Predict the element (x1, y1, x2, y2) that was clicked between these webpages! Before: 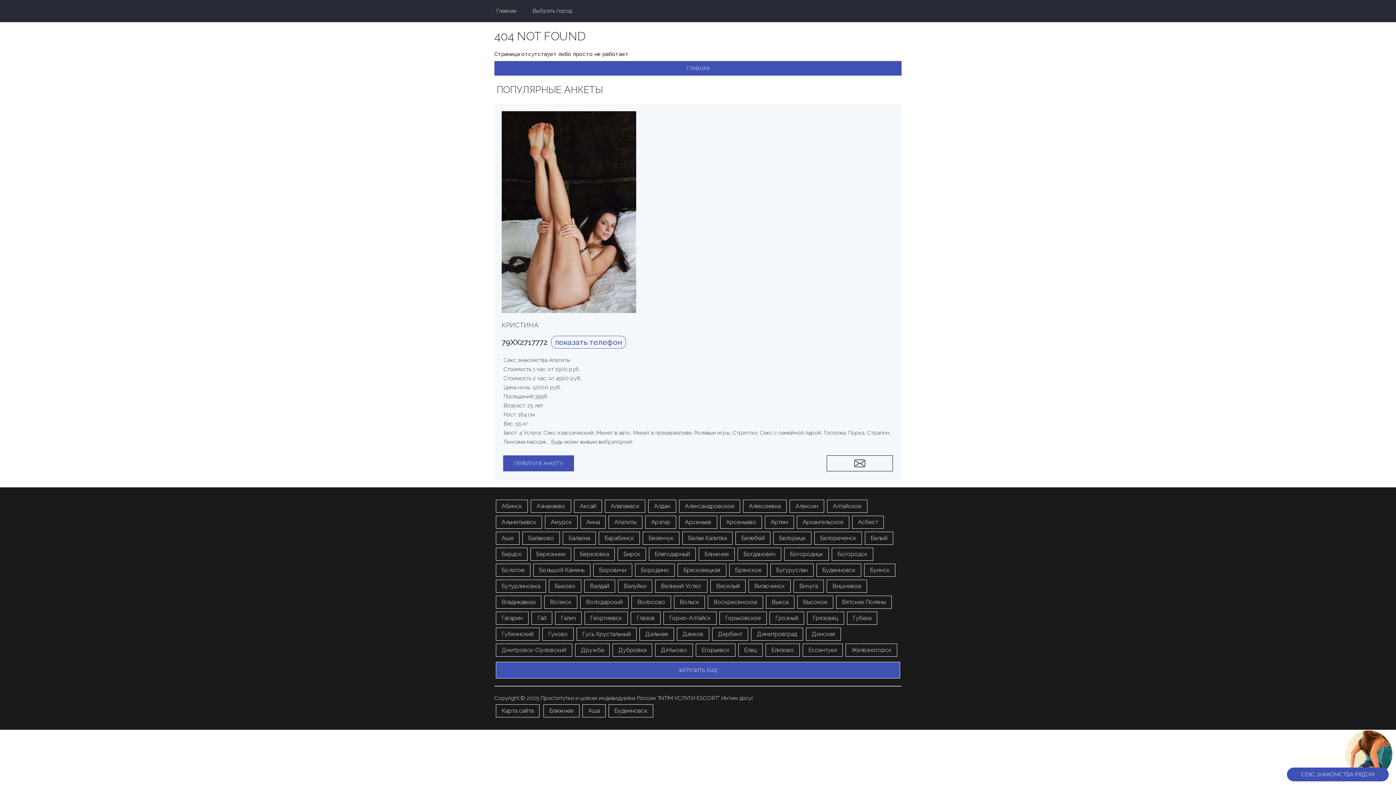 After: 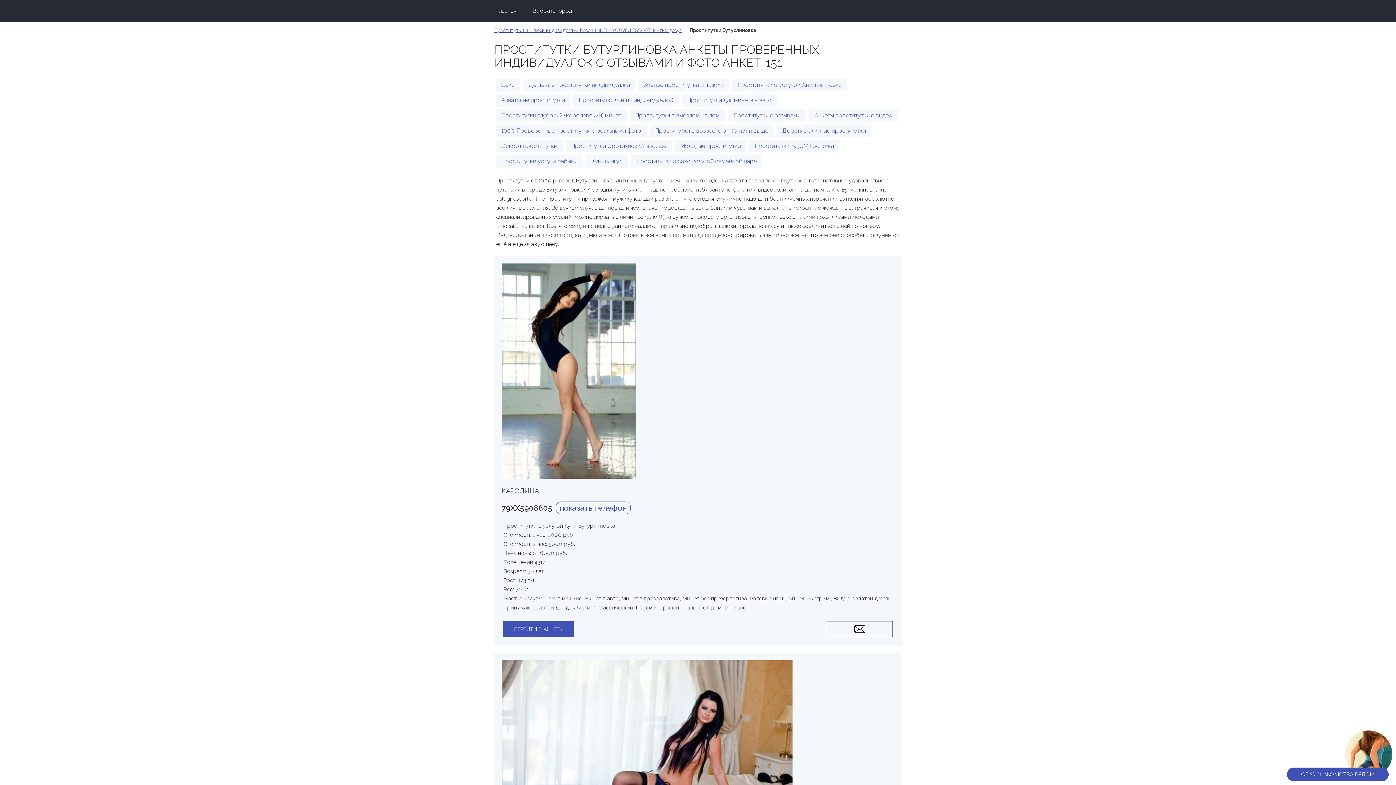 Action: bbox: (496, 579, 546, 593) label: Бутурлиновка